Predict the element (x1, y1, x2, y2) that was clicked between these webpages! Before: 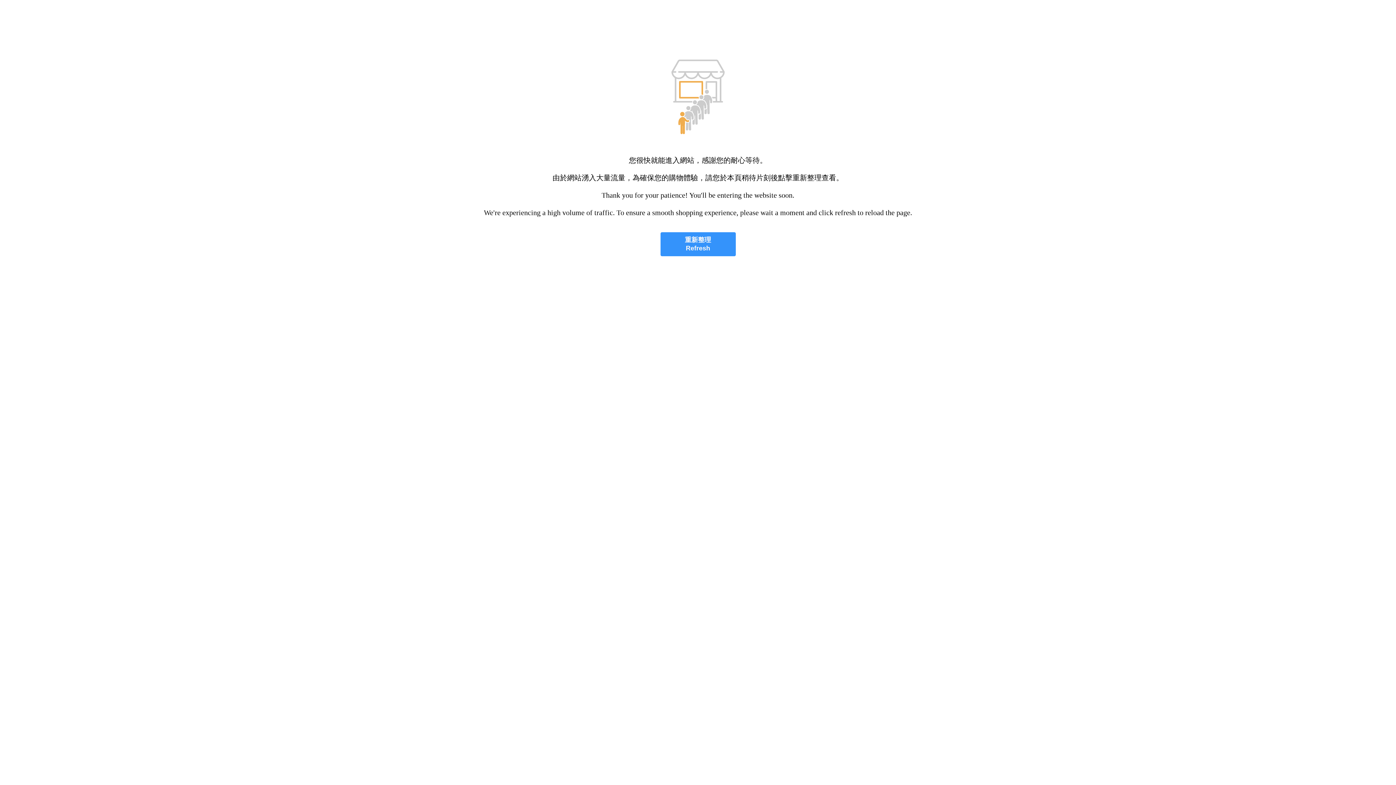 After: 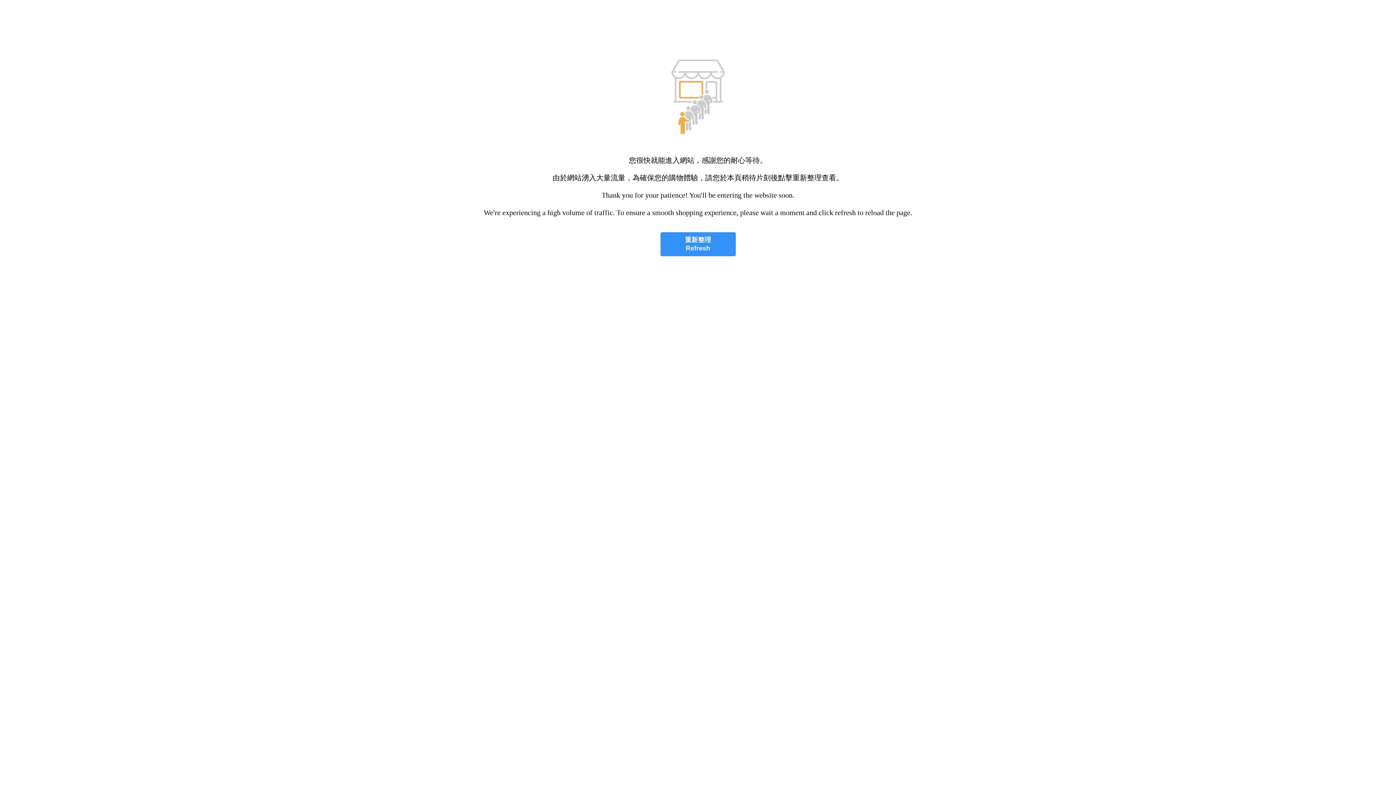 Action: bbox: (660, 232, 735, 256) label: 重新整理
Refresh